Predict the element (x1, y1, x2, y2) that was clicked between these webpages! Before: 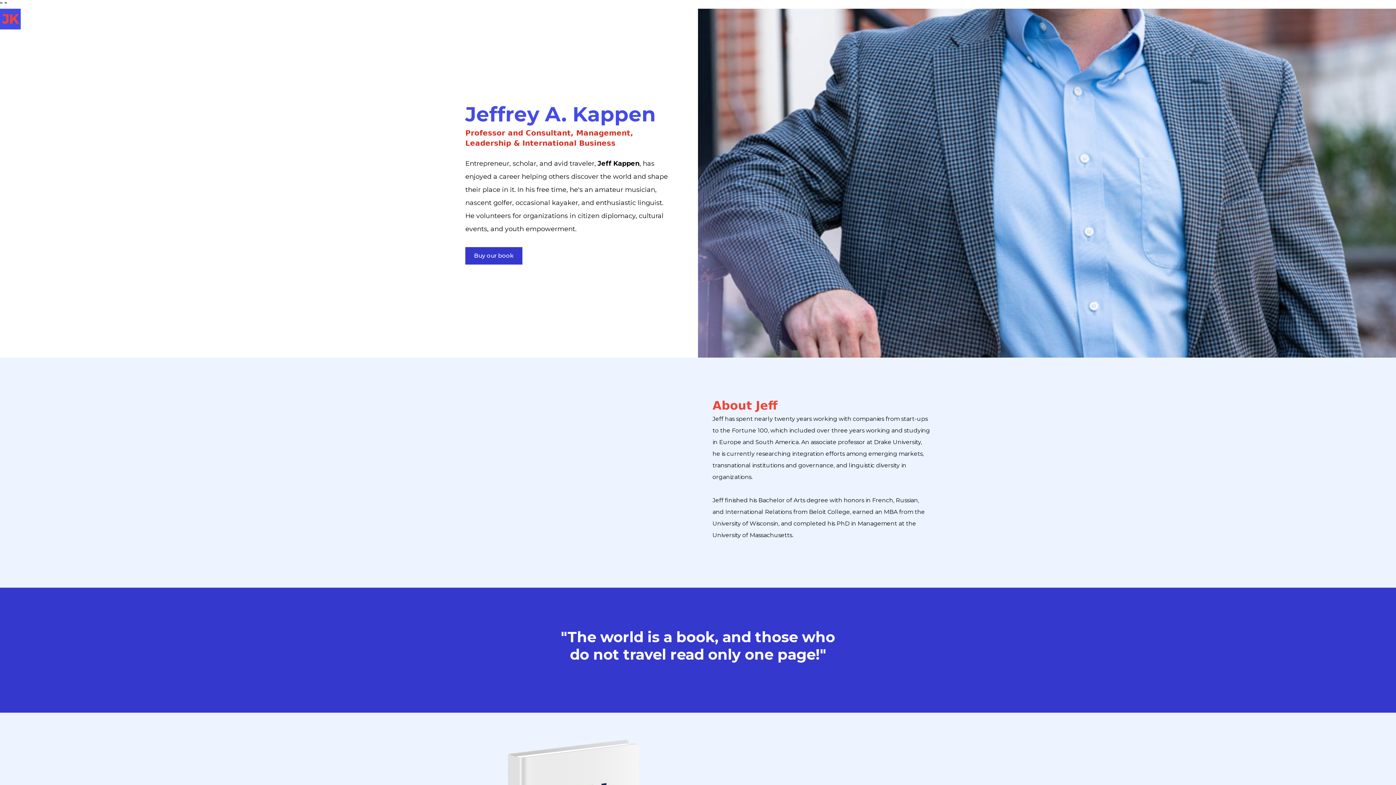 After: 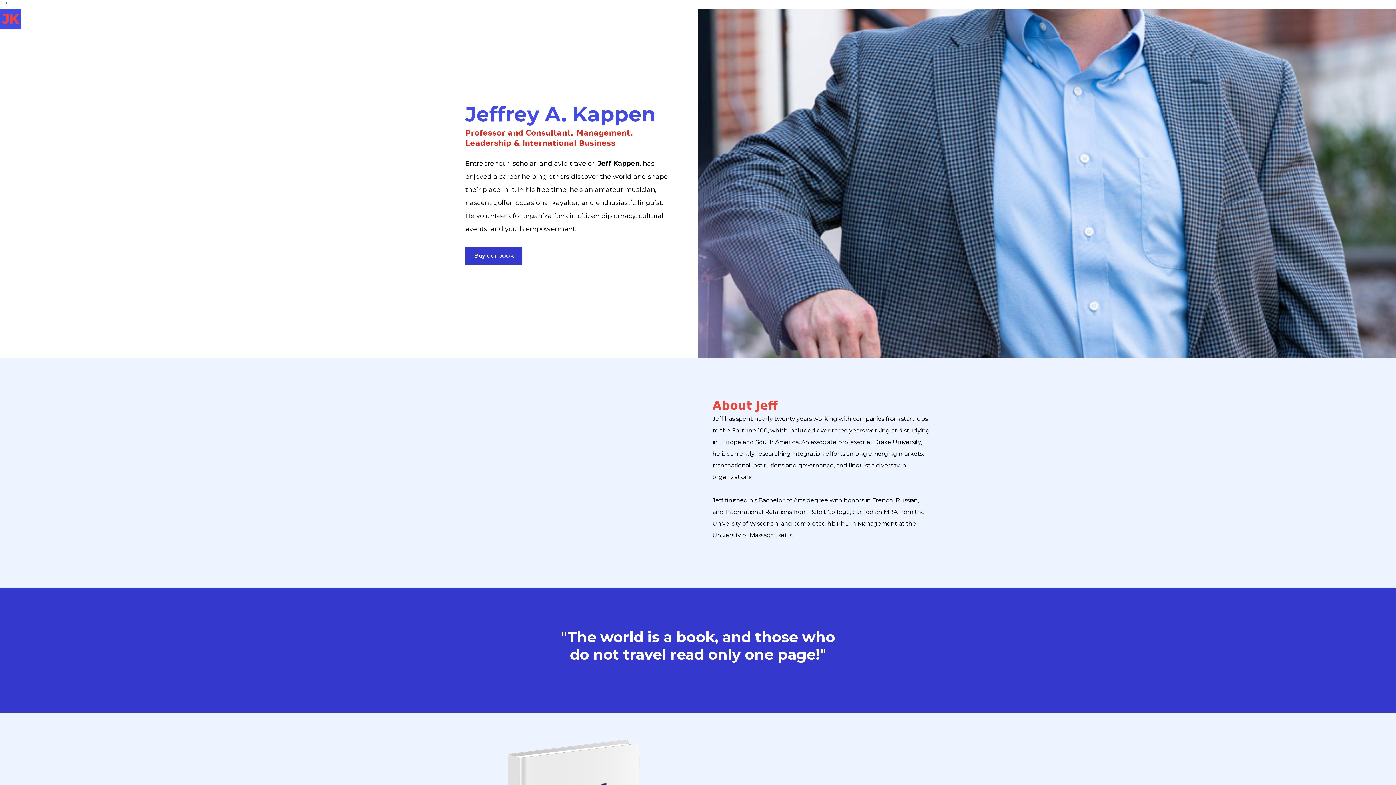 Action: bbox: (0, 8, 20, 29) label: home